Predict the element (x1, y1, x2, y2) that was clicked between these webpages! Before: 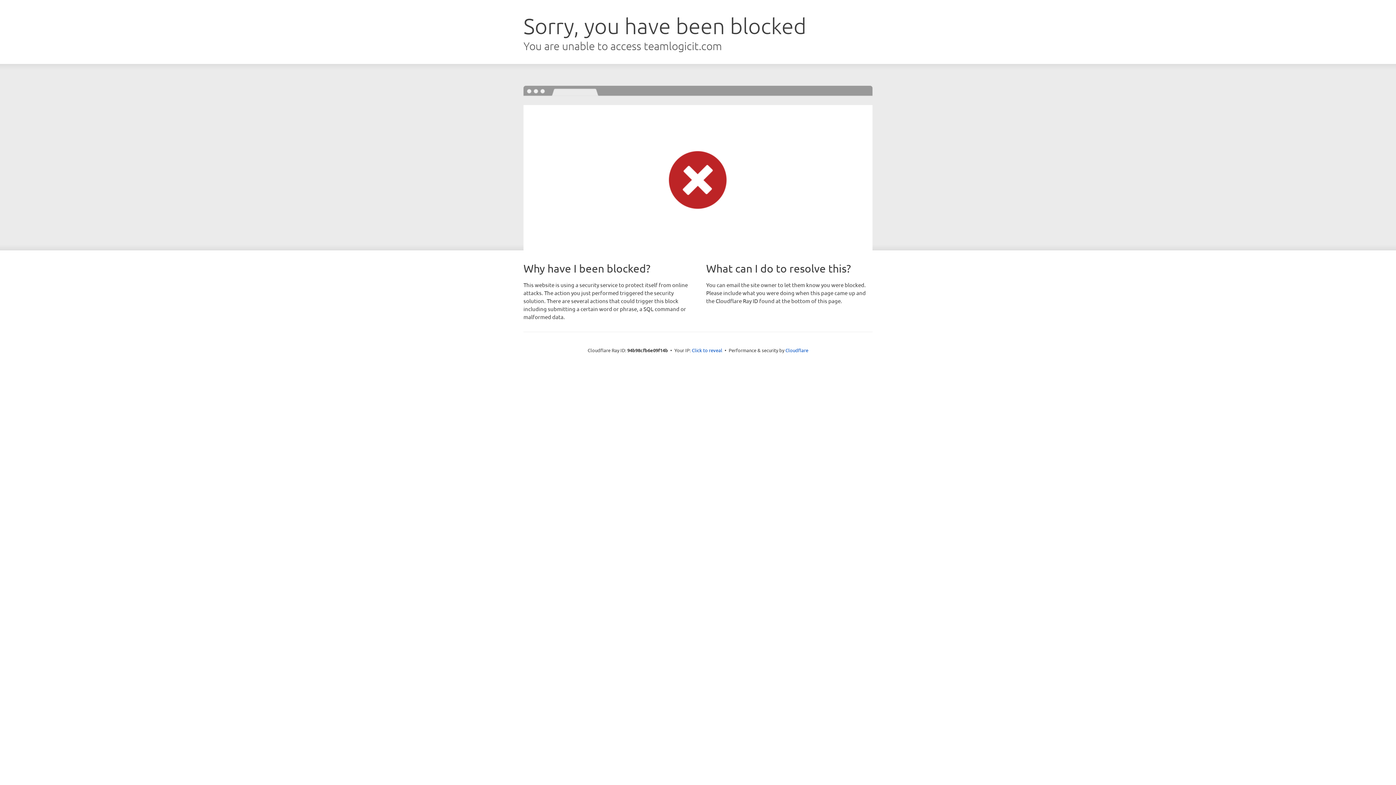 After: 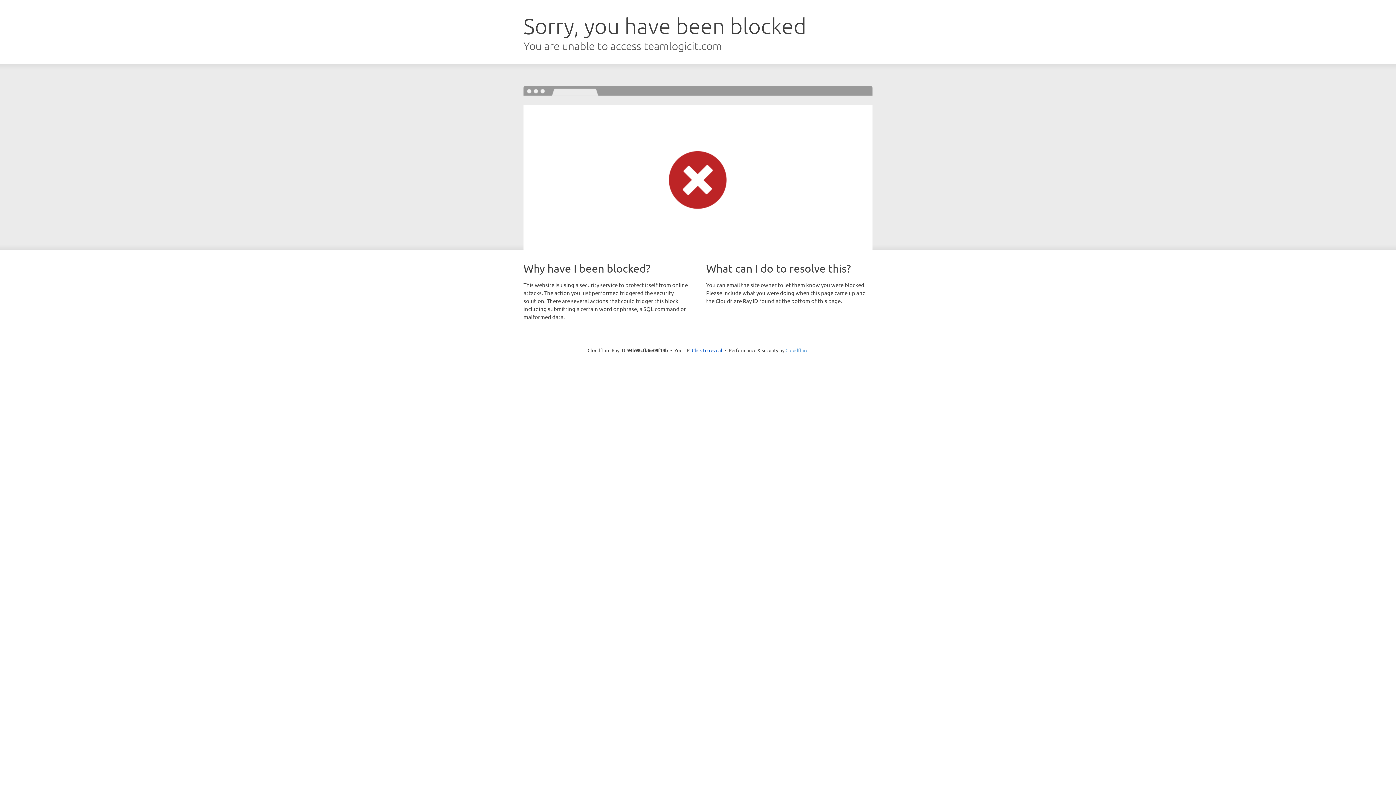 Action: bbox: (785, 347, 808, 353) label: Cloudflare